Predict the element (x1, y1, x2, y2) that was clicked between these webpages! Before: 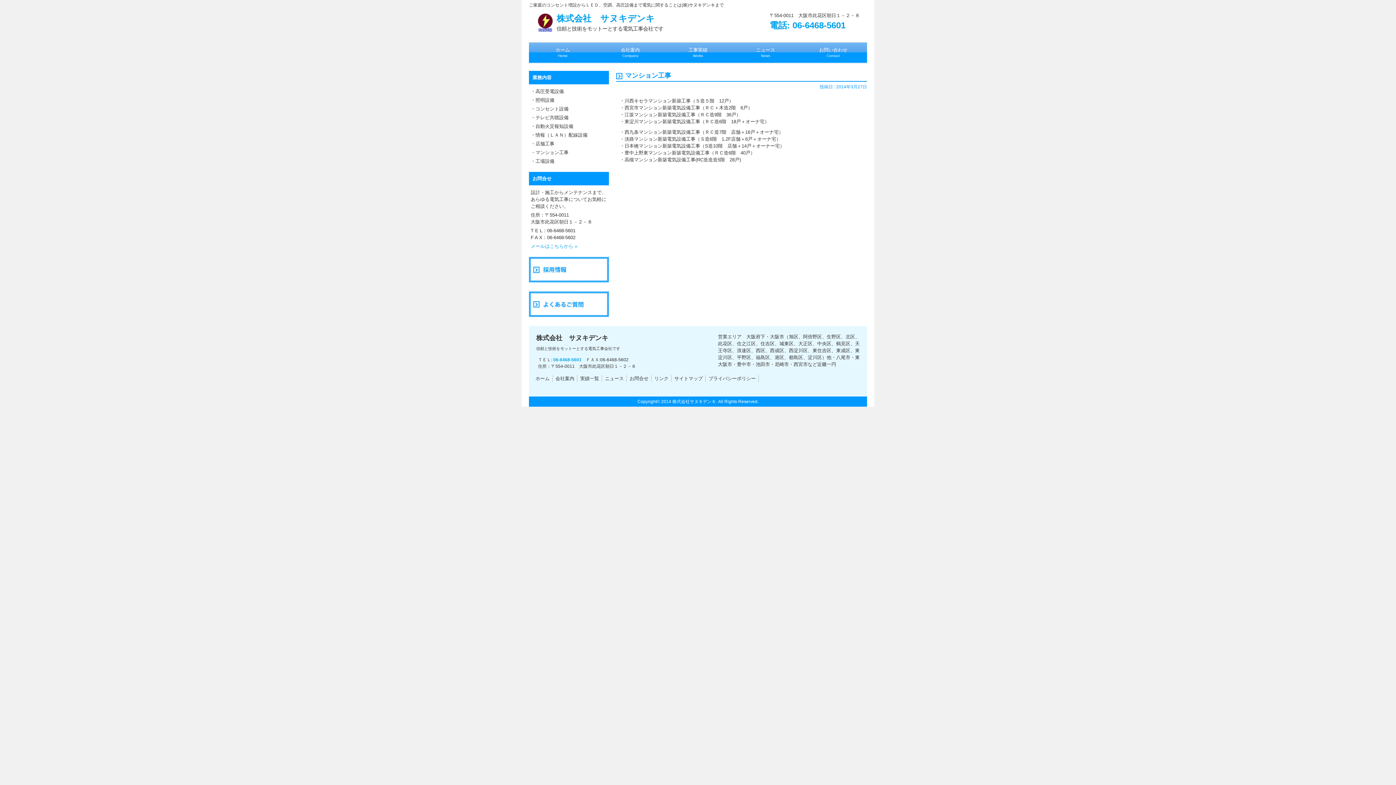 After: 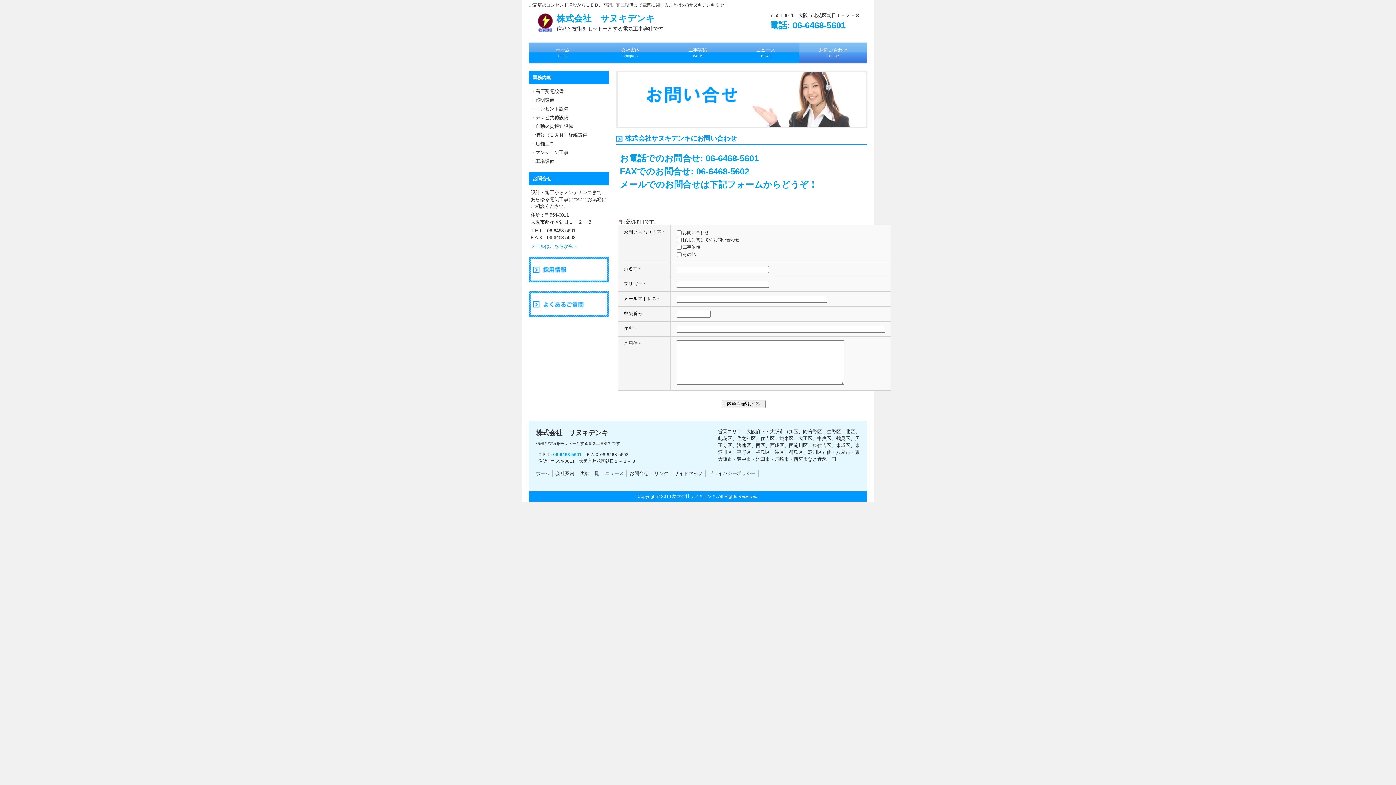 Action: bbox: (530, 242, 607, 249) label: メールはこちらから »